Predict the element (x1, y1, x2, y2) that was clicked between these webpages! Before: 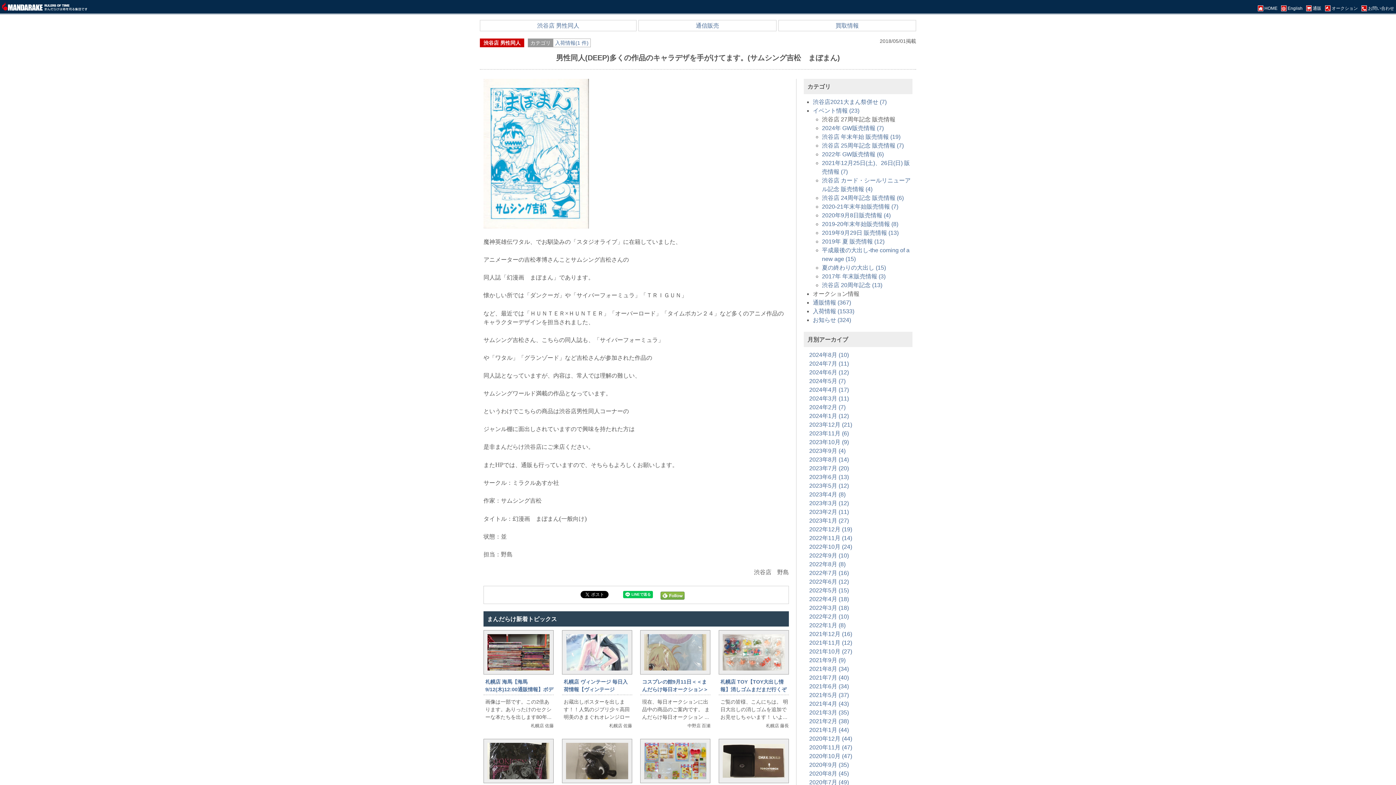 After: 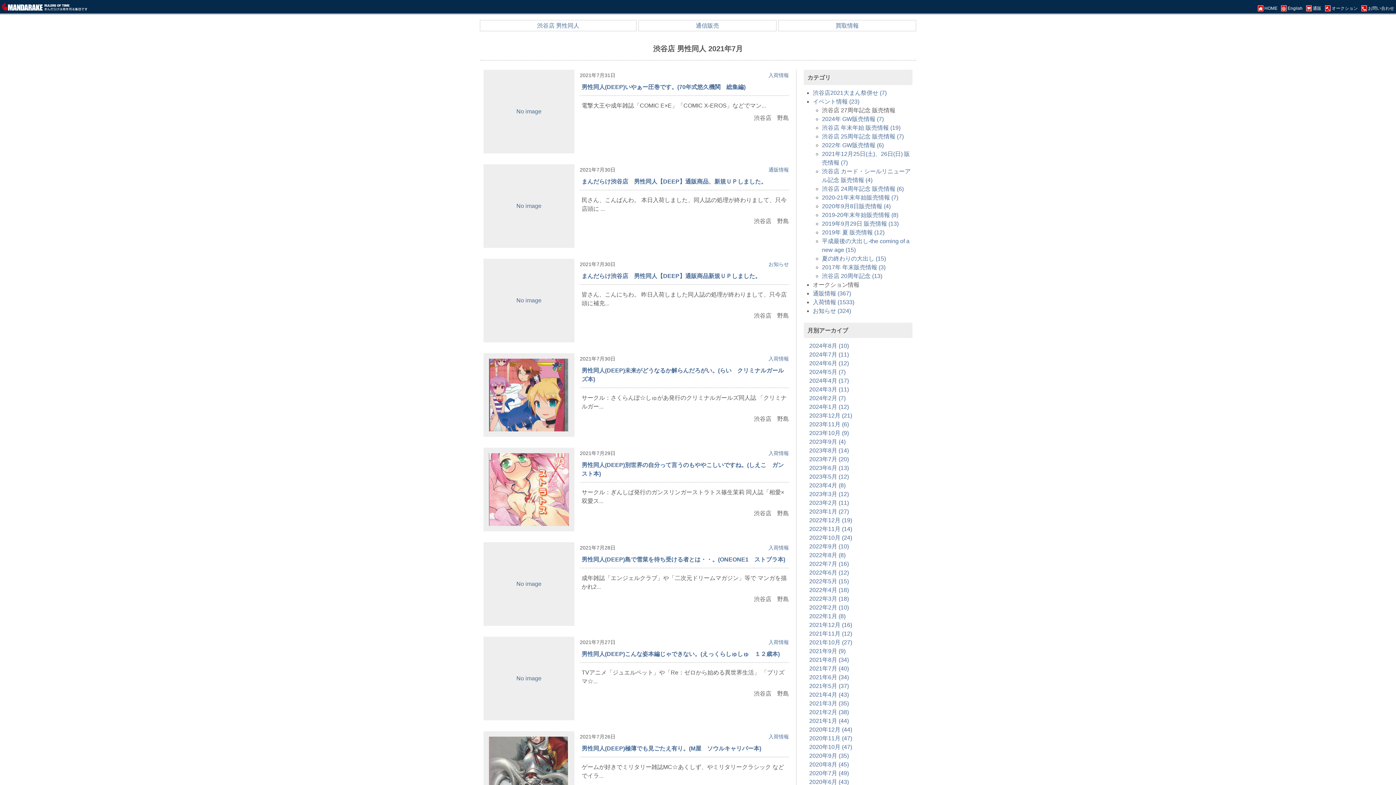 Action: label: 2021年7月 (40) bbox: (809, 674, 849, 681)